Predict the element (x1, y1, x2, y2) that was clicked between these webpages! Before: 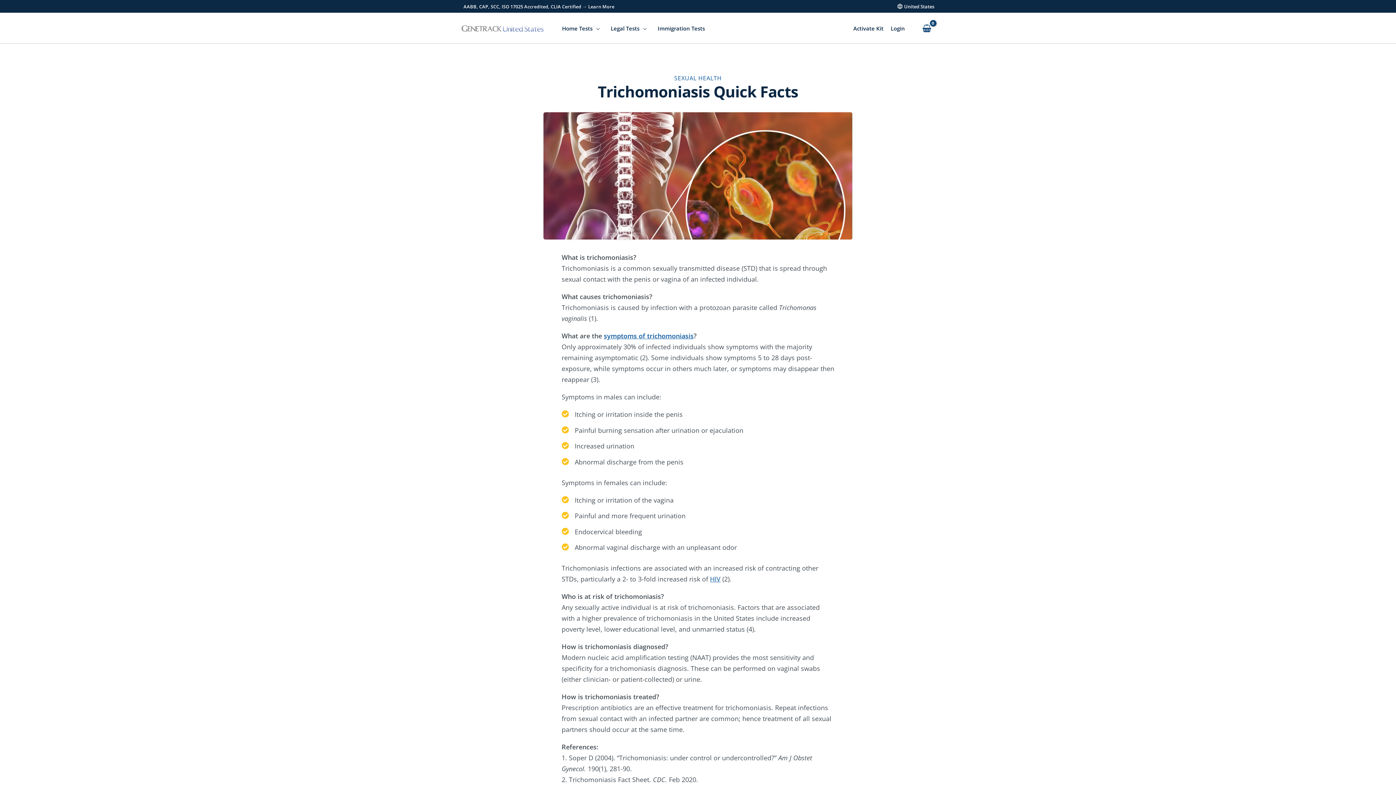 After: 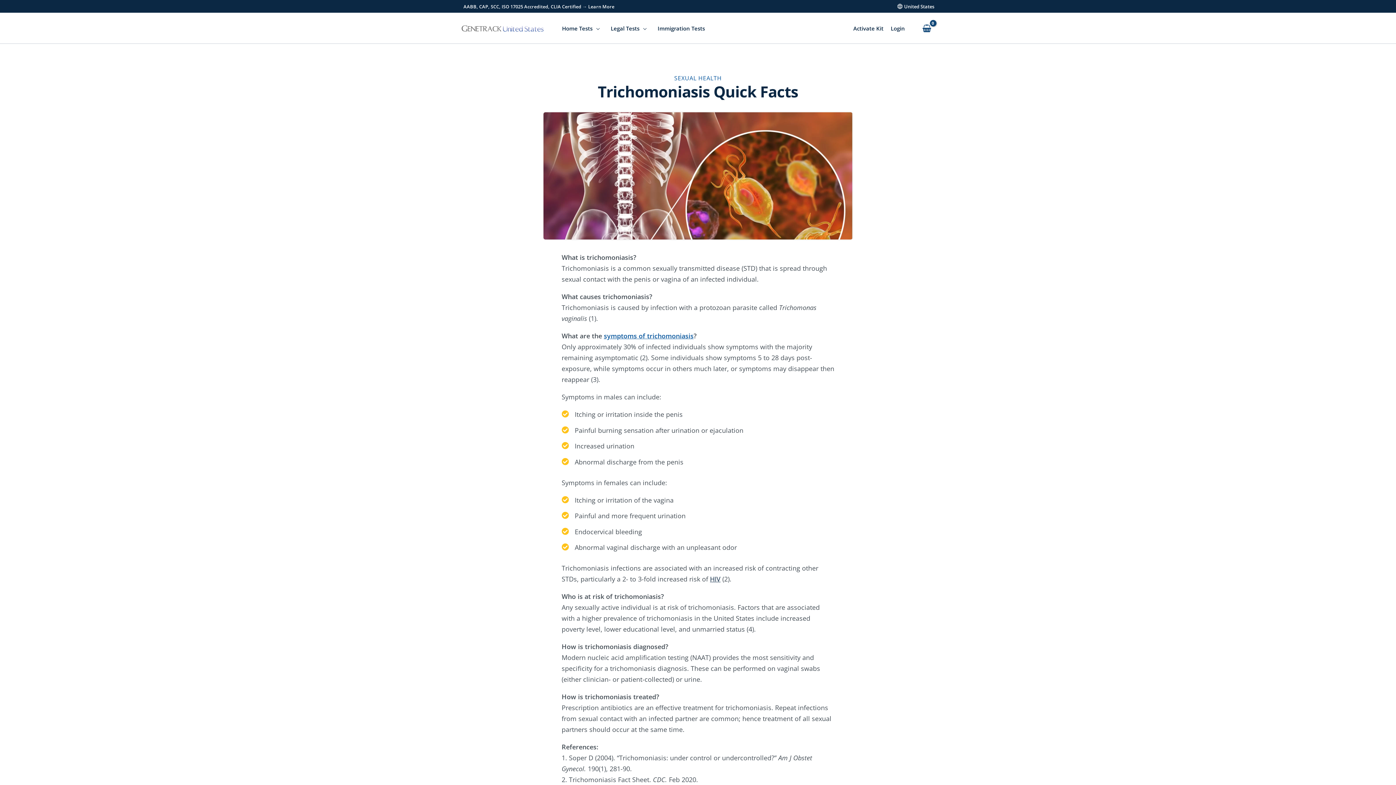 Action: bbox: (710, 574, 720, 583) label: HIV